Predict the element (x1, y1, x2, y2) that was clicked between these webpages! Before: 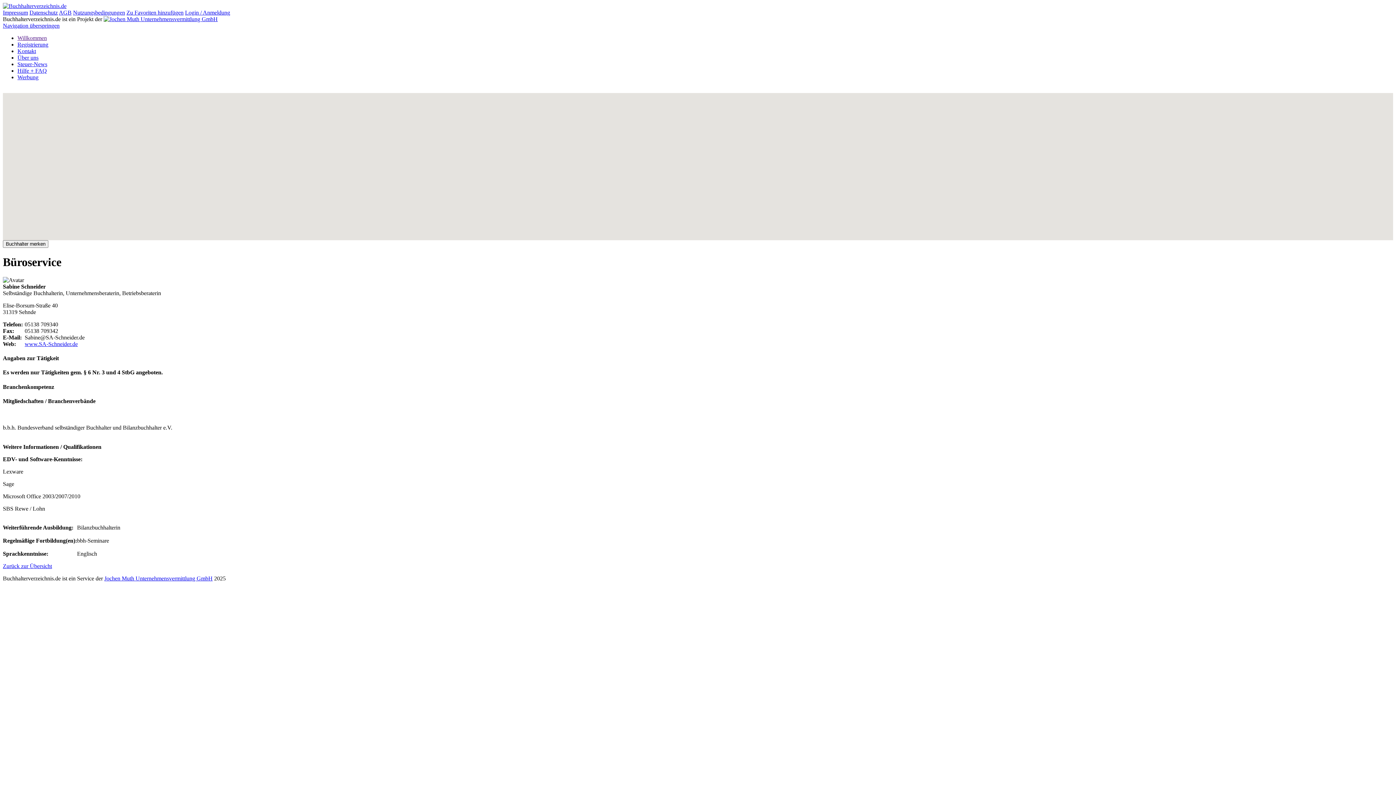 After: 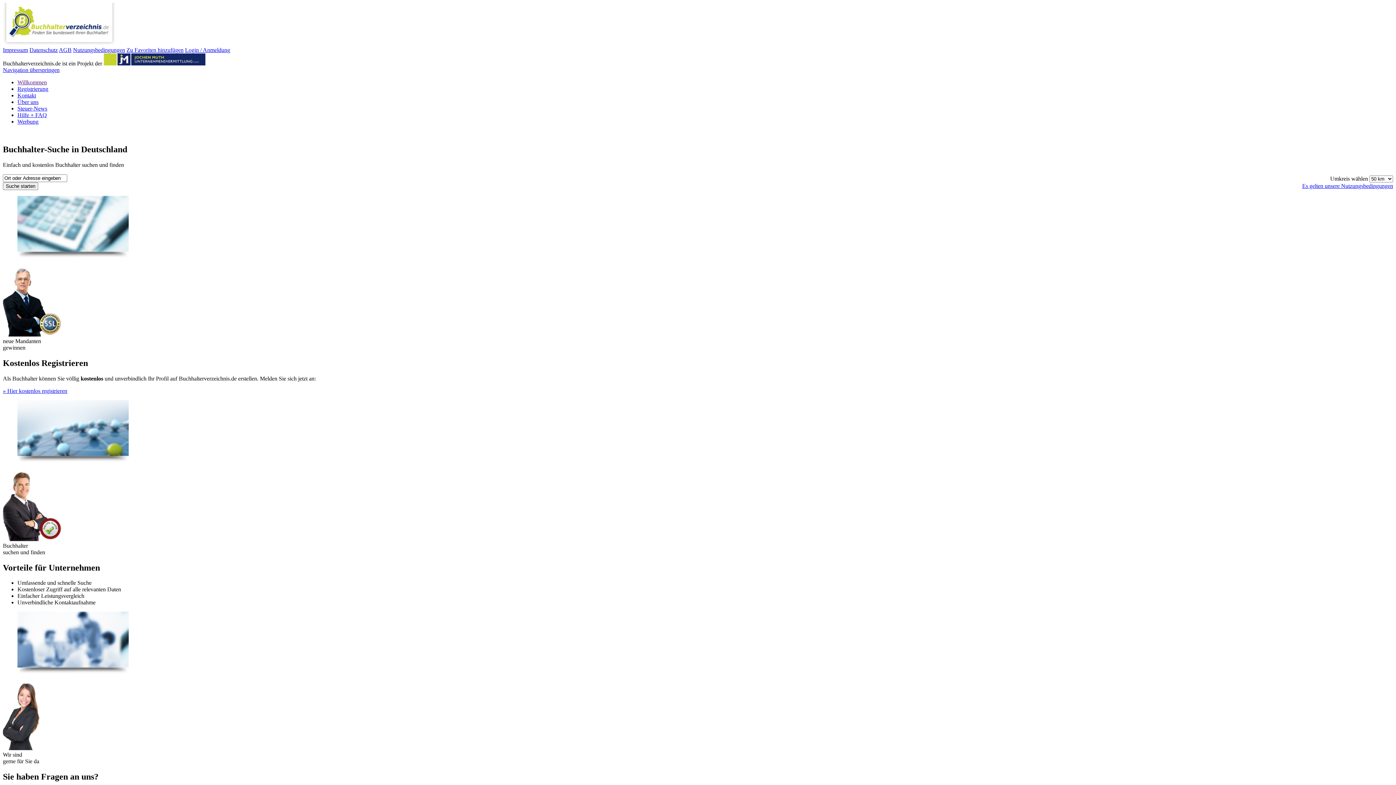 Action: bbox: (17, 34, 46, 41) label: Willkommen